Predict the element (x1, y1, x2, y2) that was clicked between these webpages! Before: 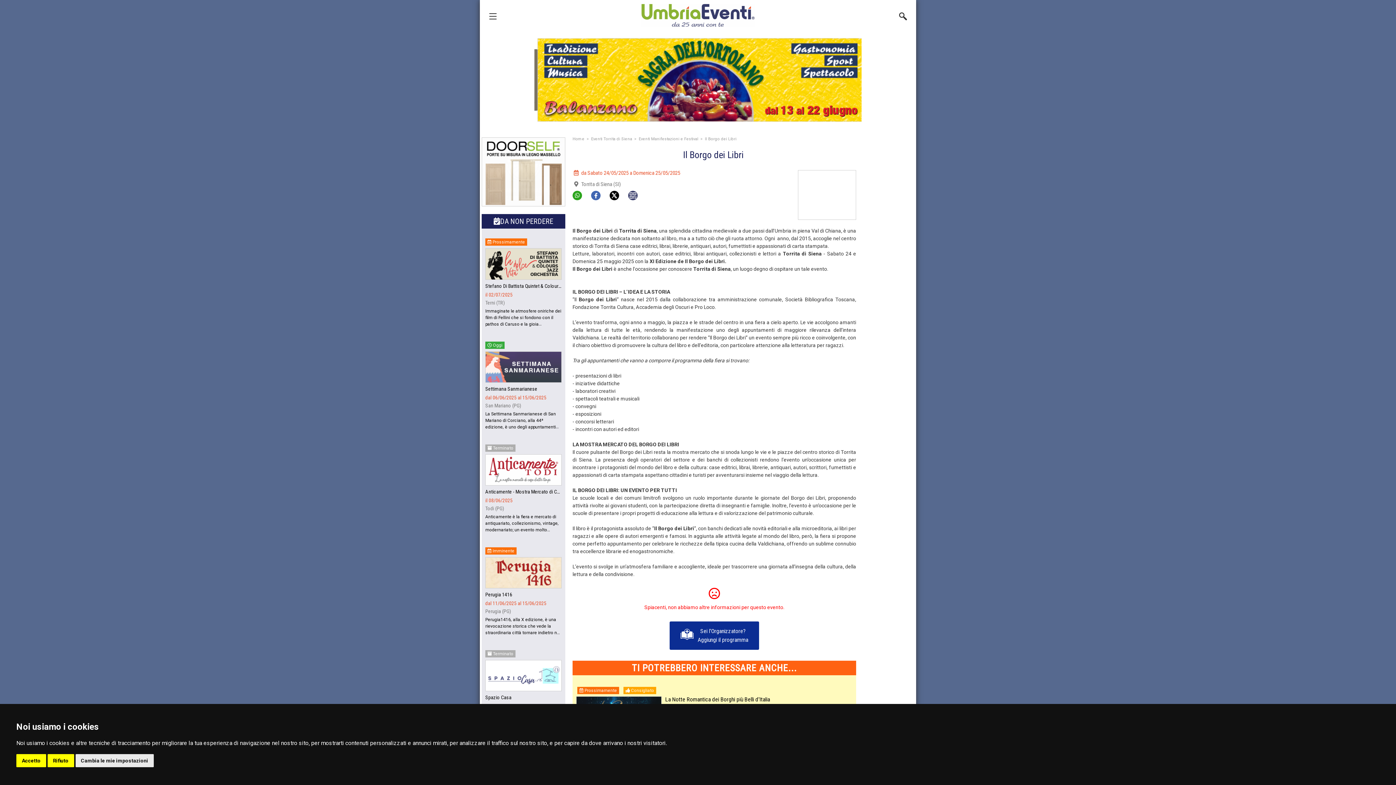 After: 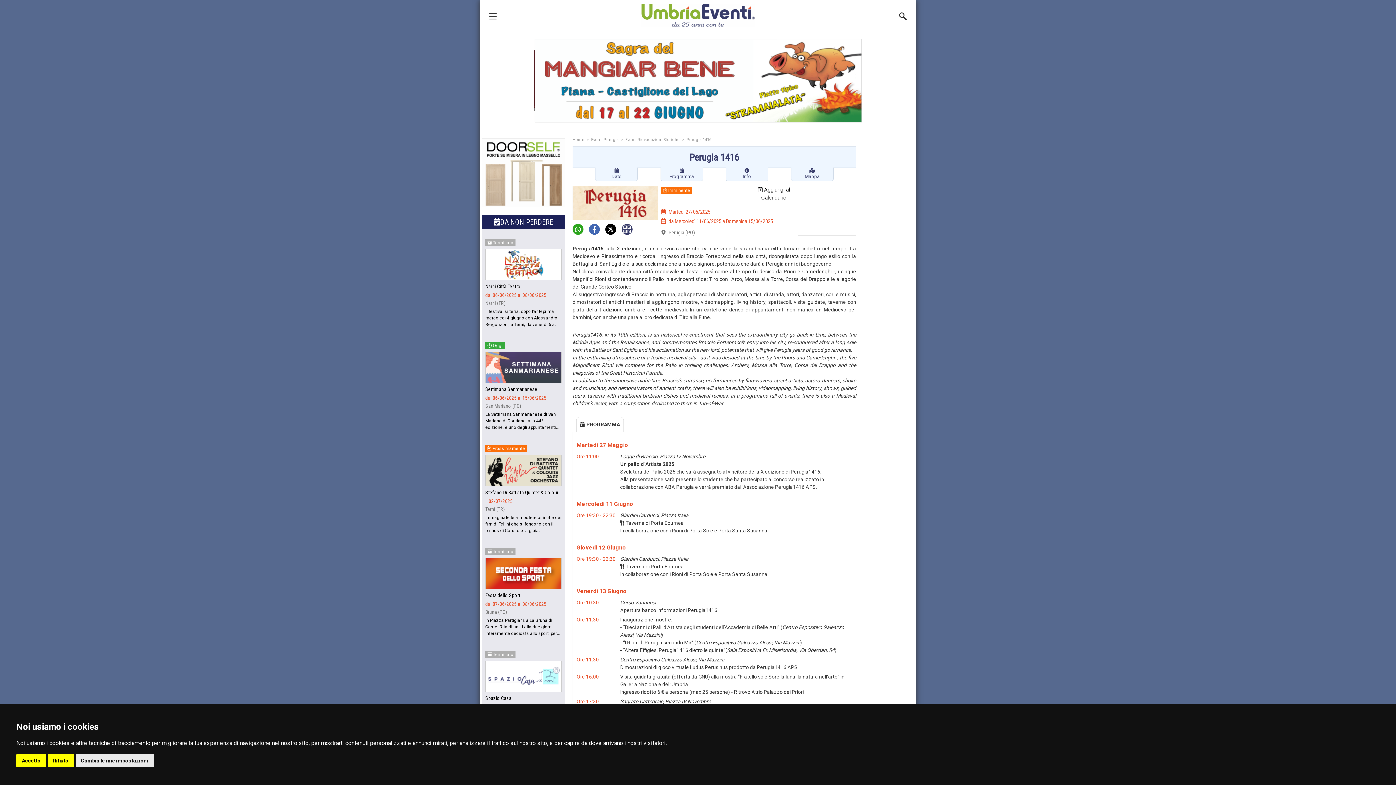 Action: label: Perugia 1416
dal 11/06/2025 al 15/06/2025
Perugia (PG)
Perugia1416, alla X edizione, è una rievocazione storica che vede la straordinaria città tornare indietro nel tempo, tra Medio... bbox: (485, 556, 561, 637)